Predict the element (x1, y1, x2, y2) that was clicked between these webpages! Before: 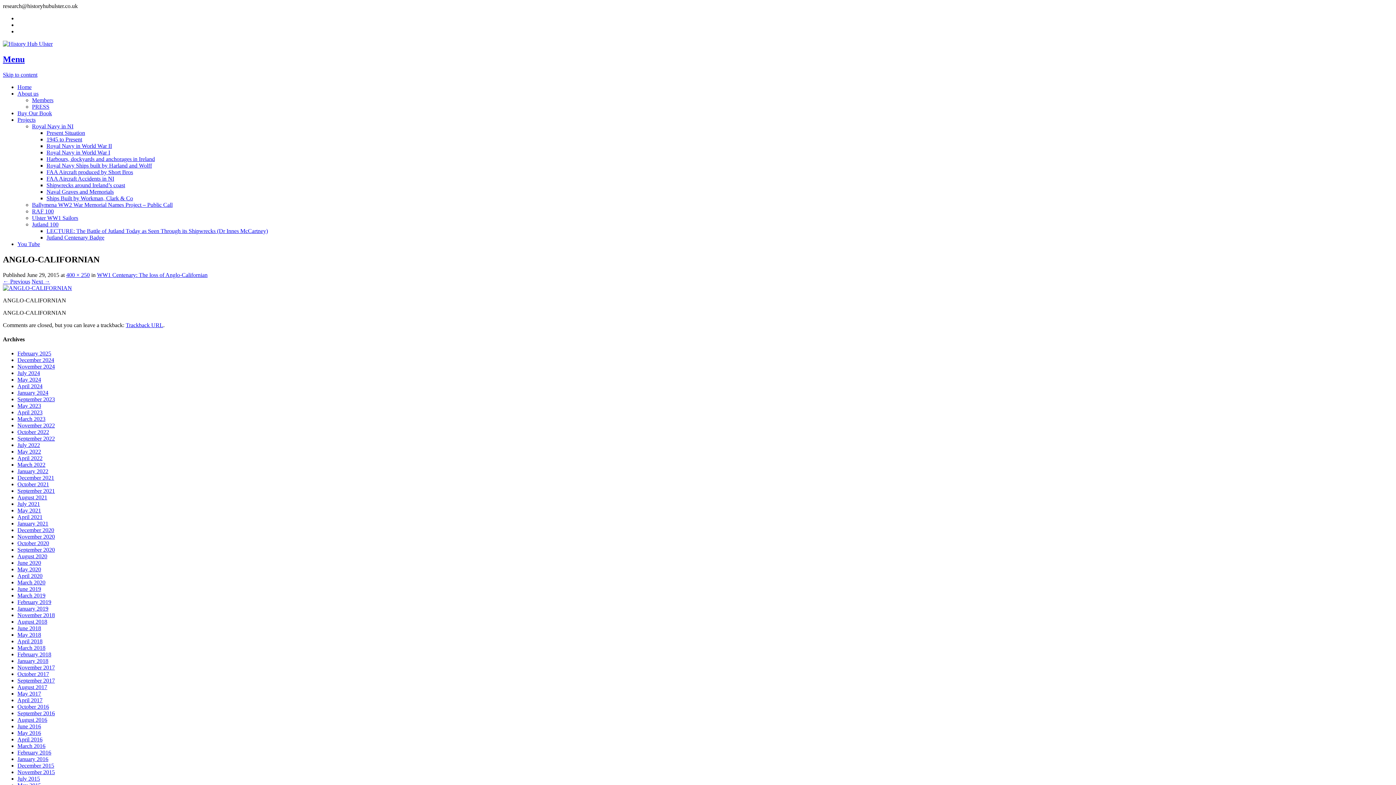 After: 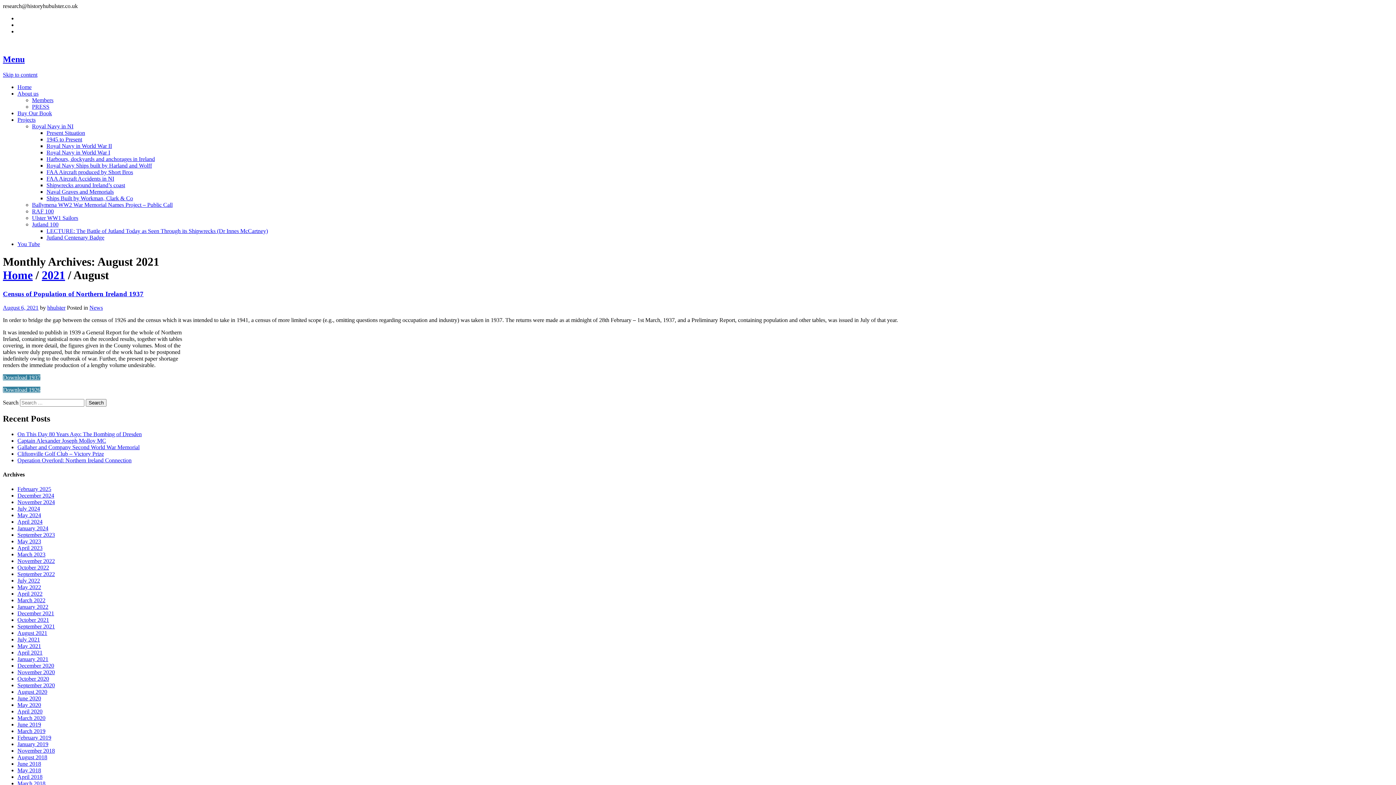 Action: label: August 2021 bbox: (17, 494, 47, 500)